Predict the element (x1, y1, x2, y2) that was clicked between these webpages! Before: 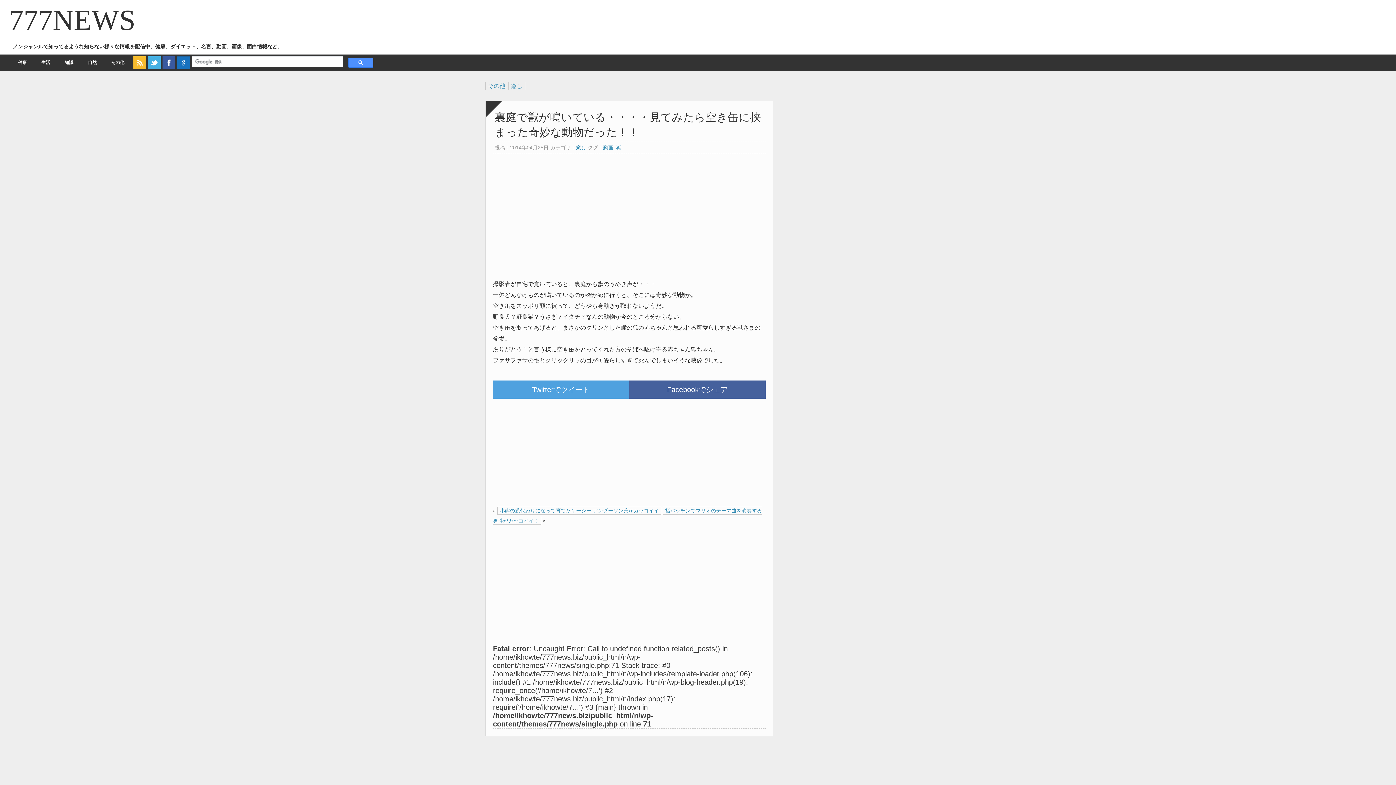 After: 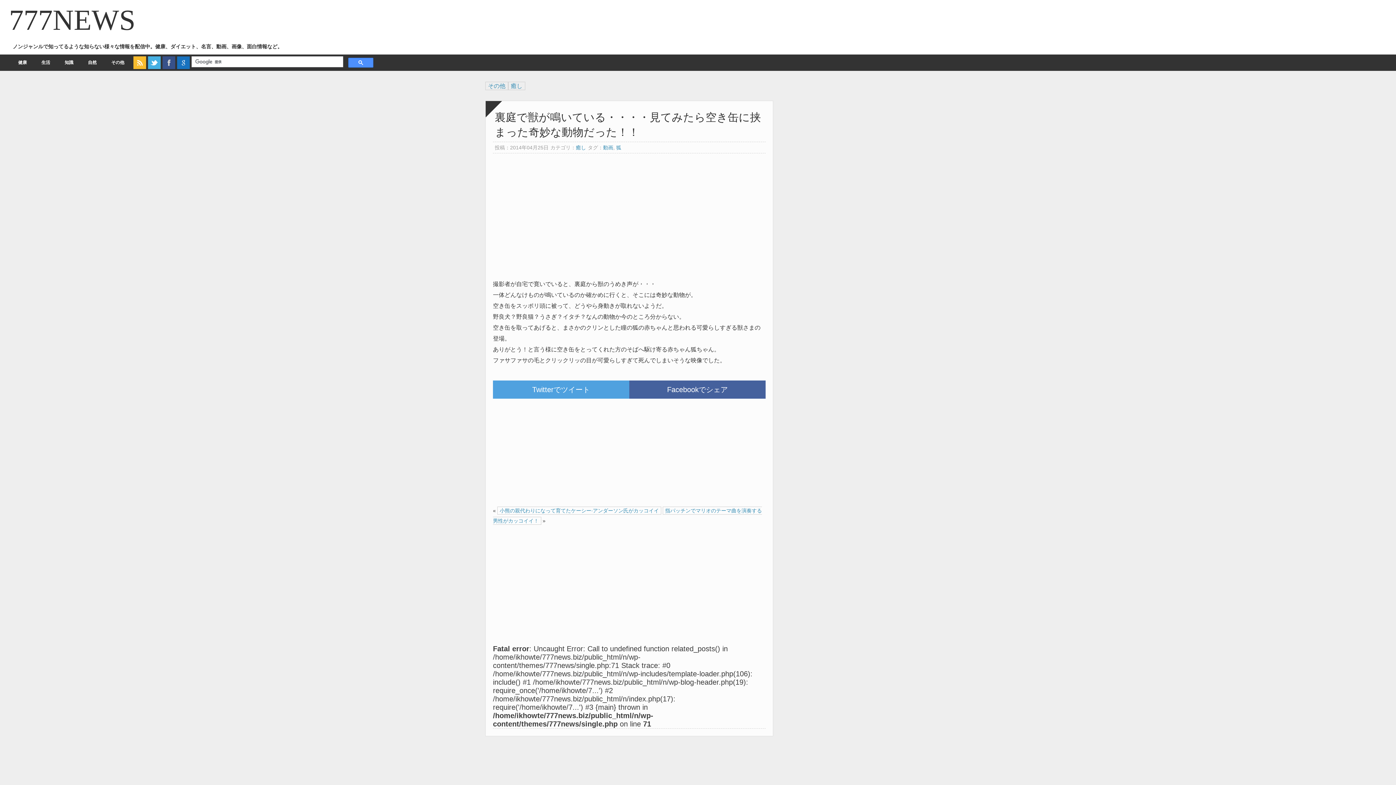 Action: bbox: (162, 62, 175, 70)